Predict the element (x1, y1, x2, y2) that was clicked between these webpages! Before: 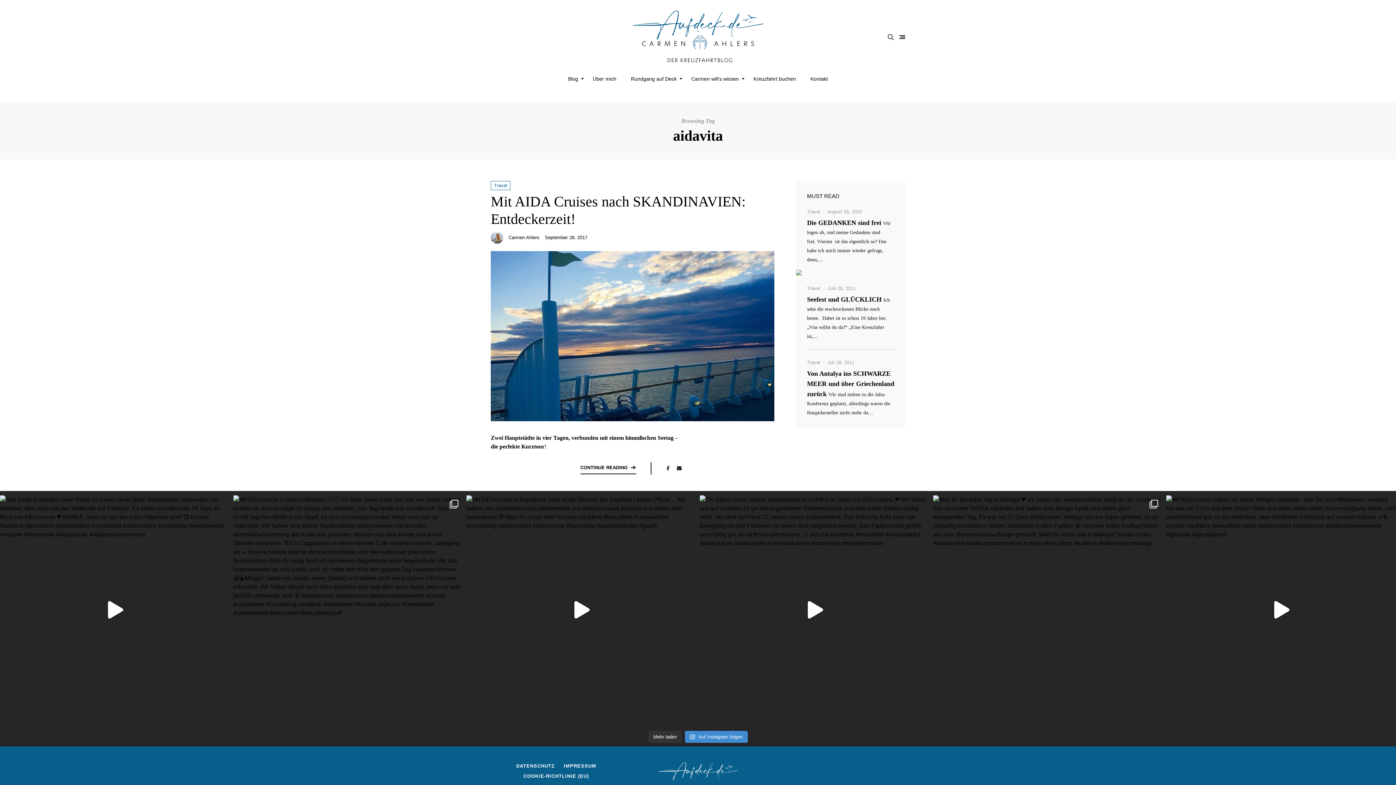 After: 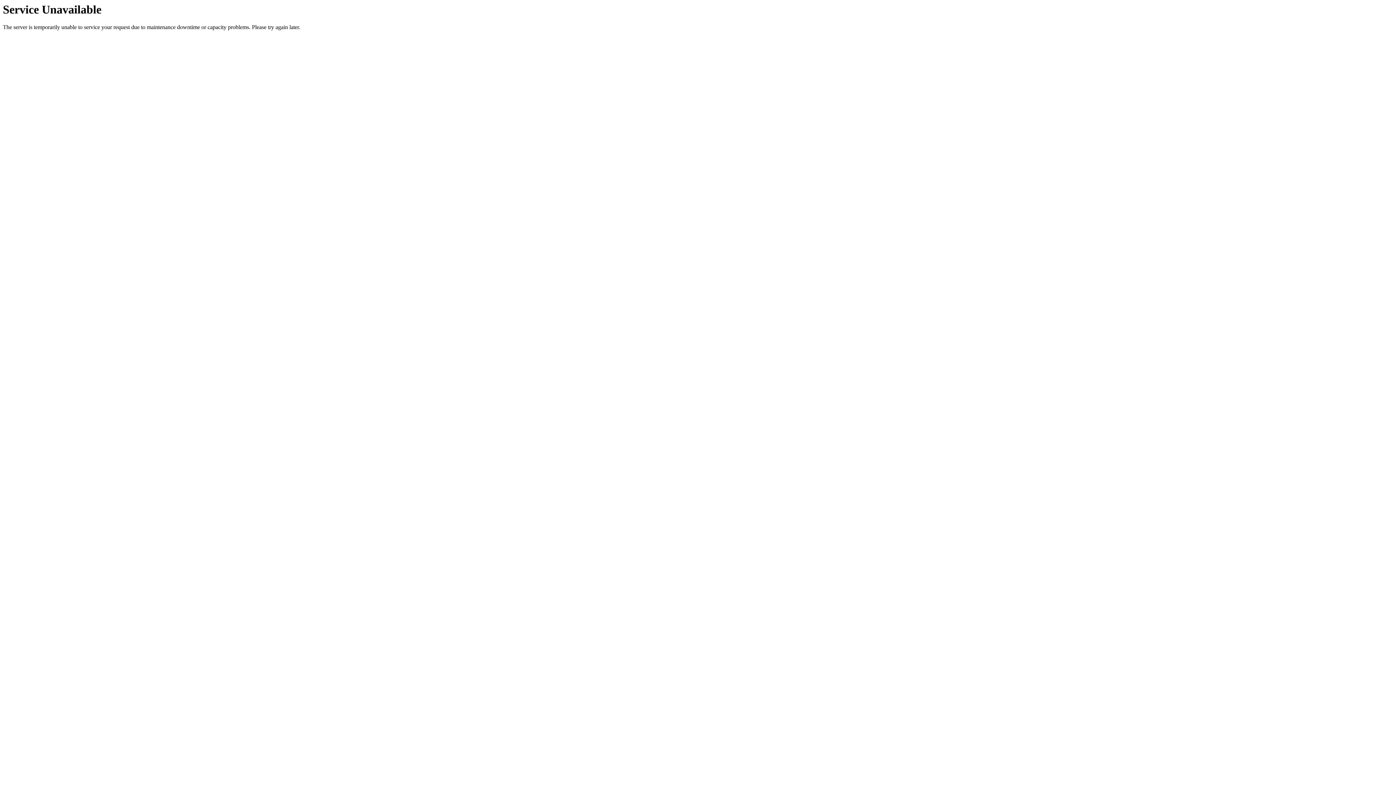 Action: label: Kontakt bbox: (810, 66, 828, 91)